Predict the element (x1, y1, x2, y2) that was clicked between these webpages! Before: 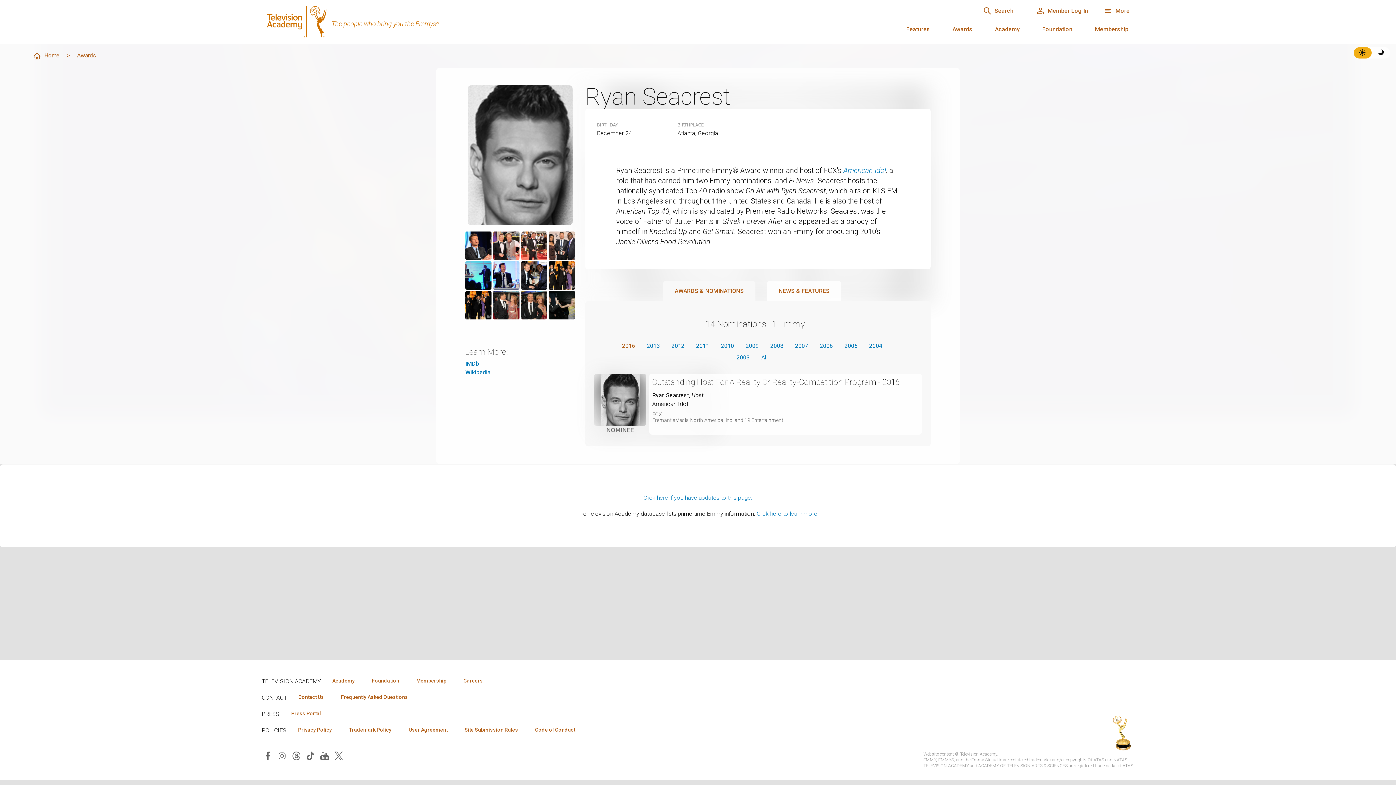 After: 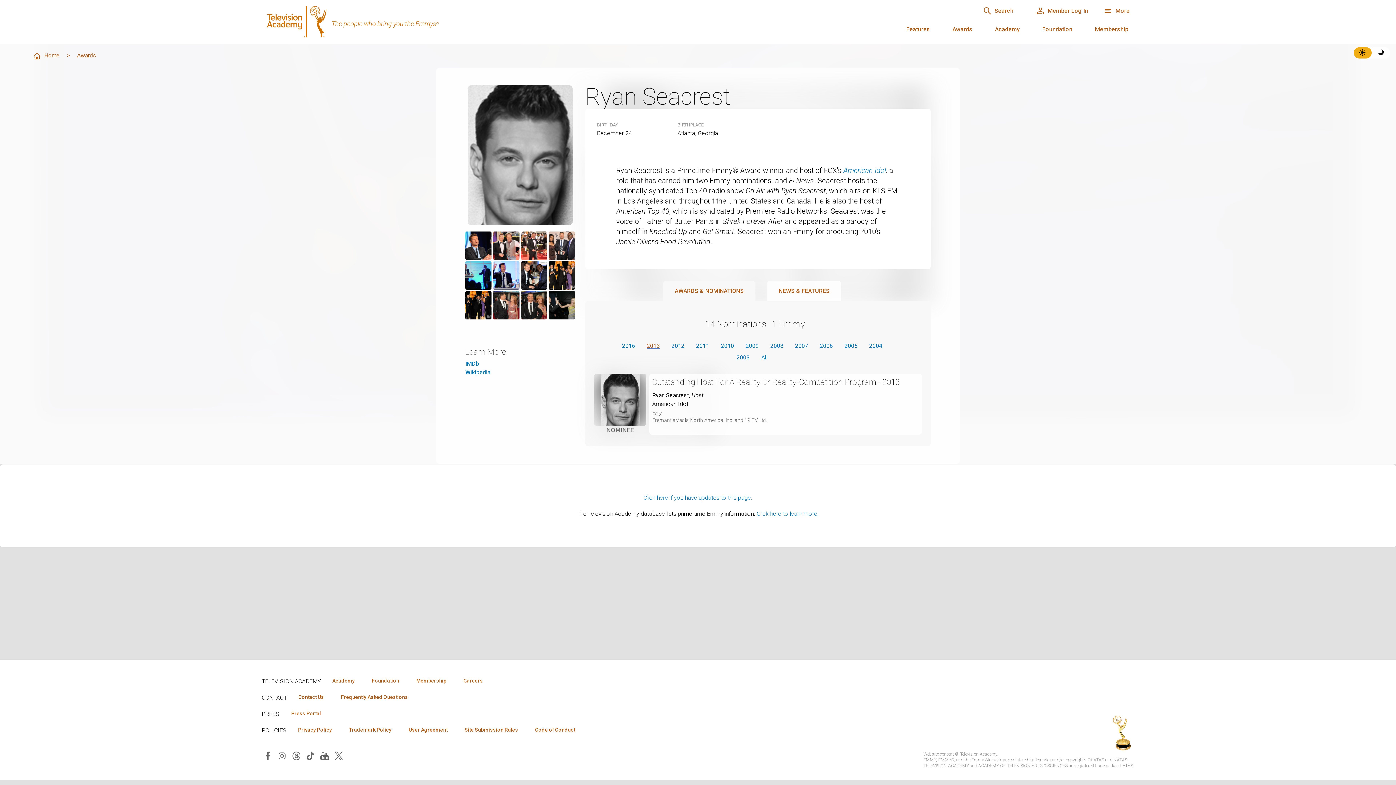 Action: bbox: (646, 341, 660, 350) label: 2013